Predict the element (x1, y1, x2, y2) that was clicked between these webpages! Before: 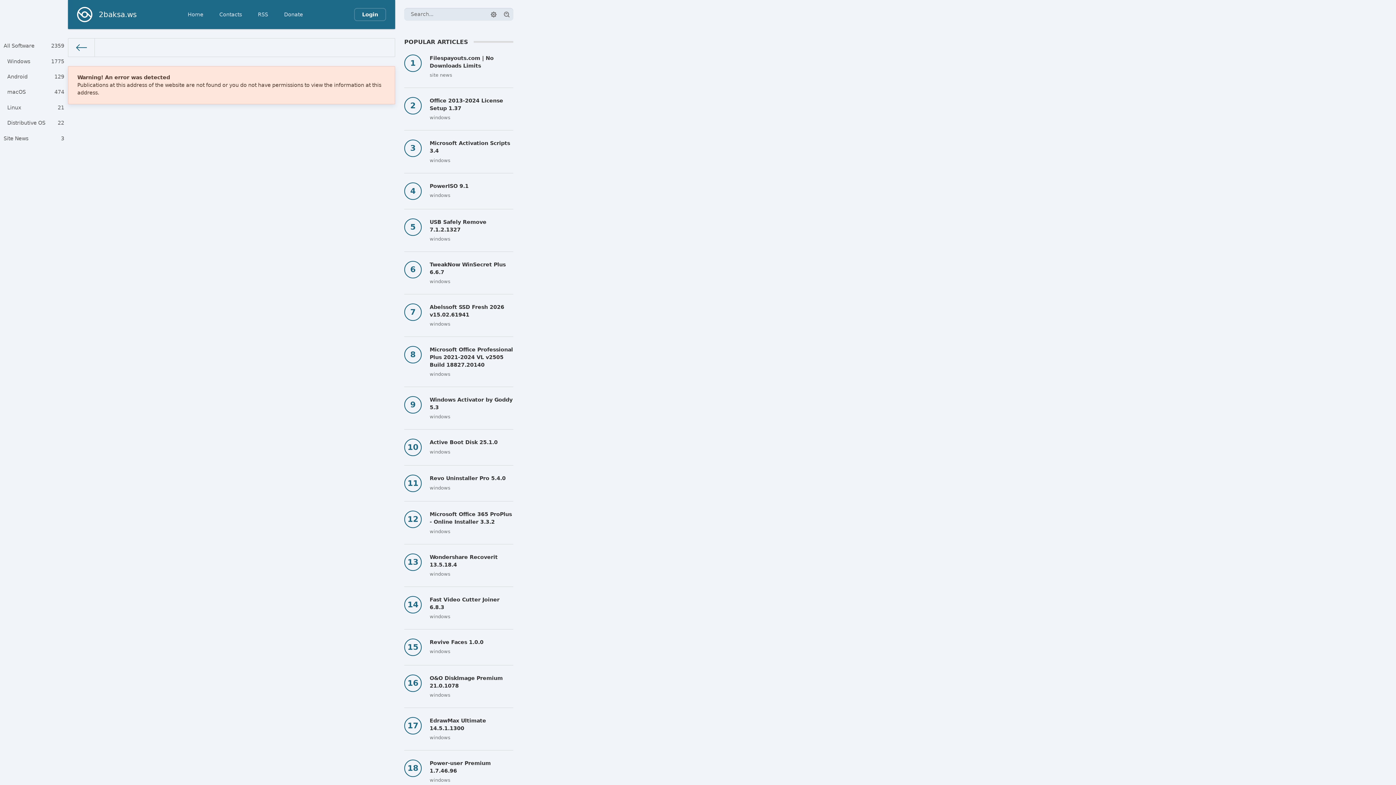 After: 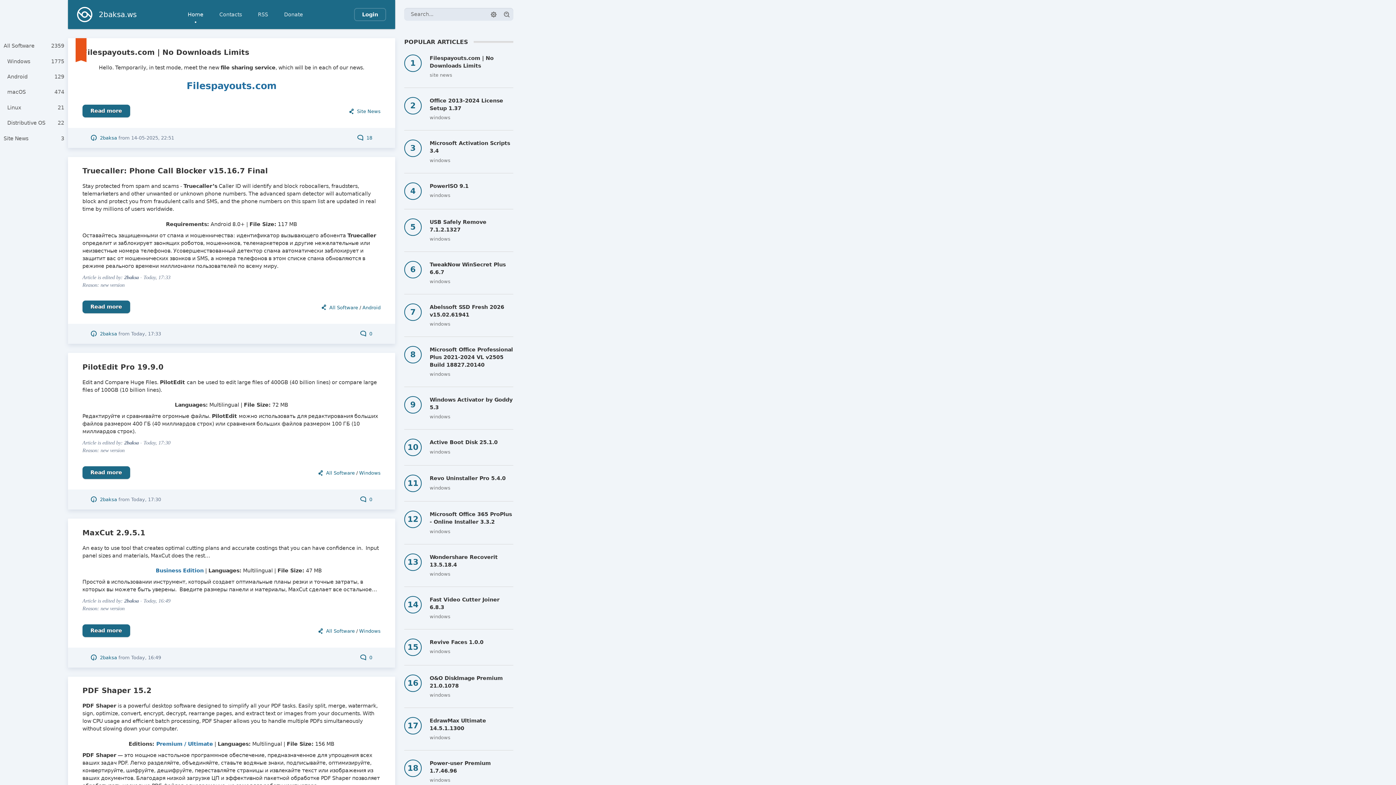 Action: bbox: (77, 0, 136, 29) label: 2baksa.ws